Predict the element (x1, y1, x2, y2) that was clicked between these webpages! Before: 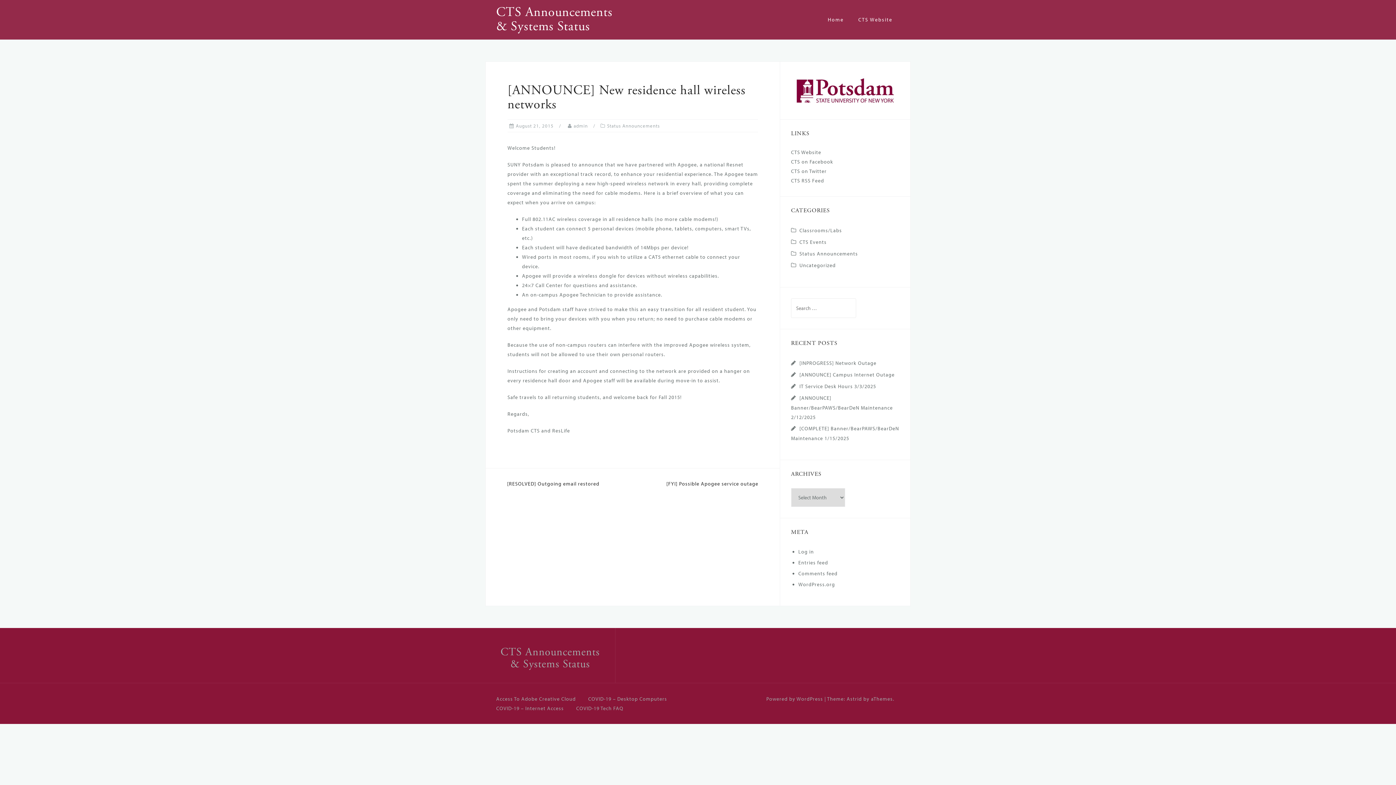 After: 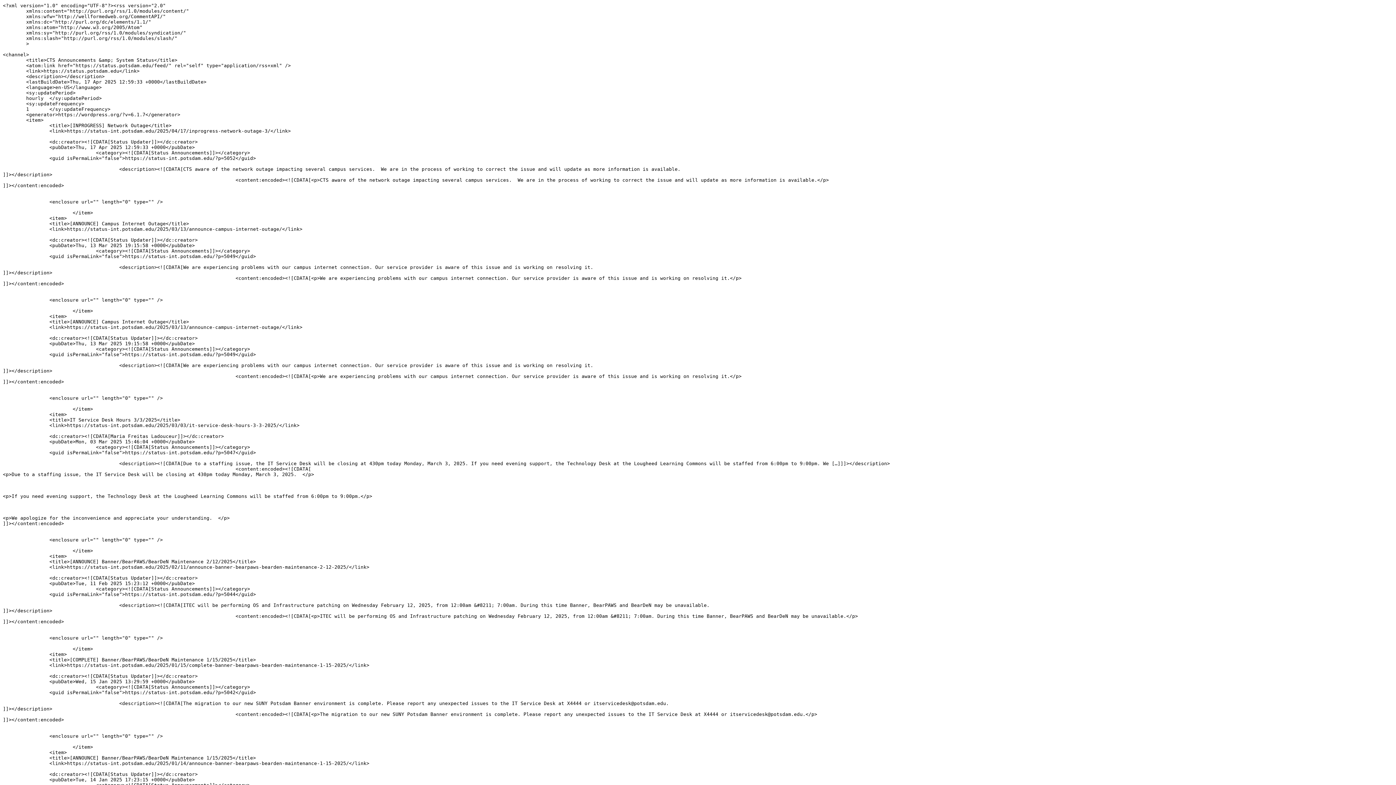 Action: label: CTS RSS Feed bbox: (791, 177, 824, 183)